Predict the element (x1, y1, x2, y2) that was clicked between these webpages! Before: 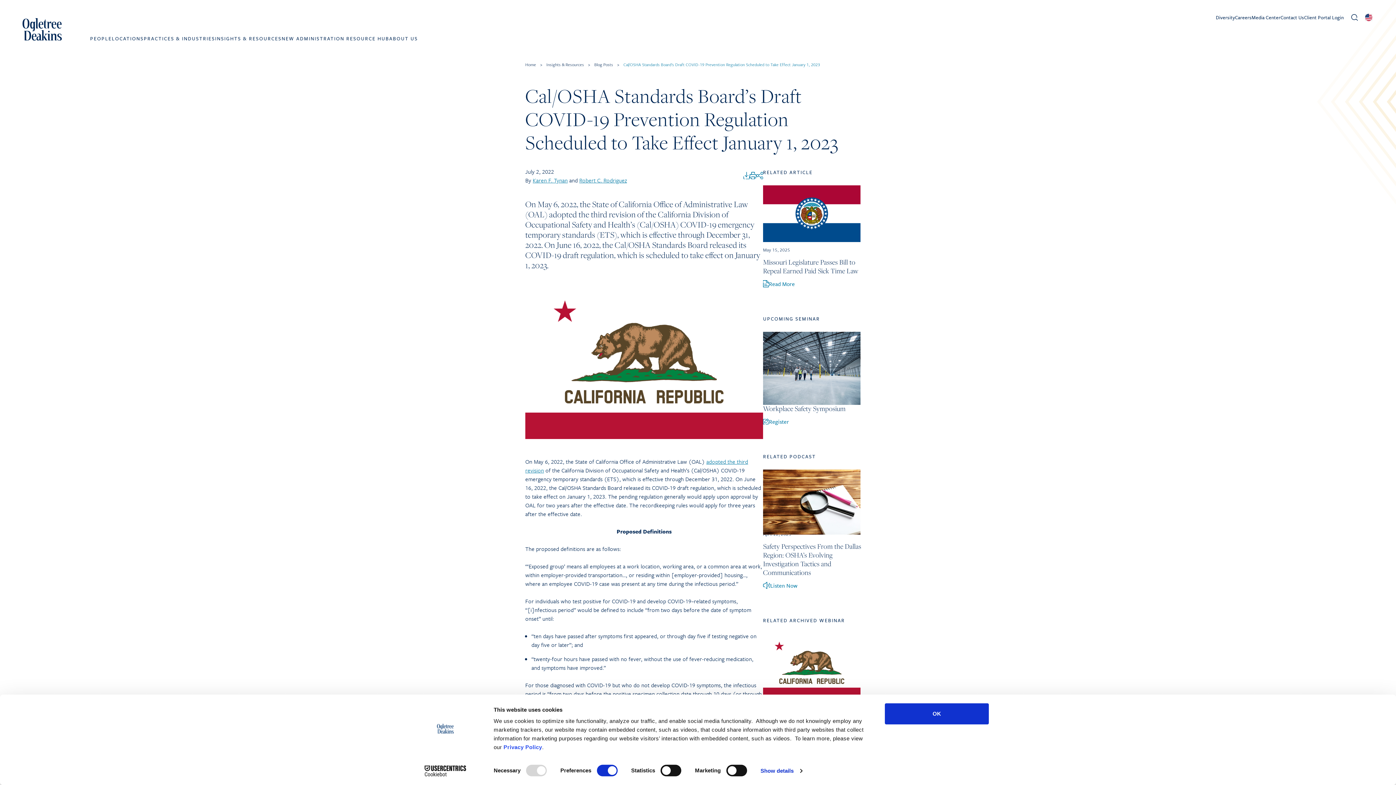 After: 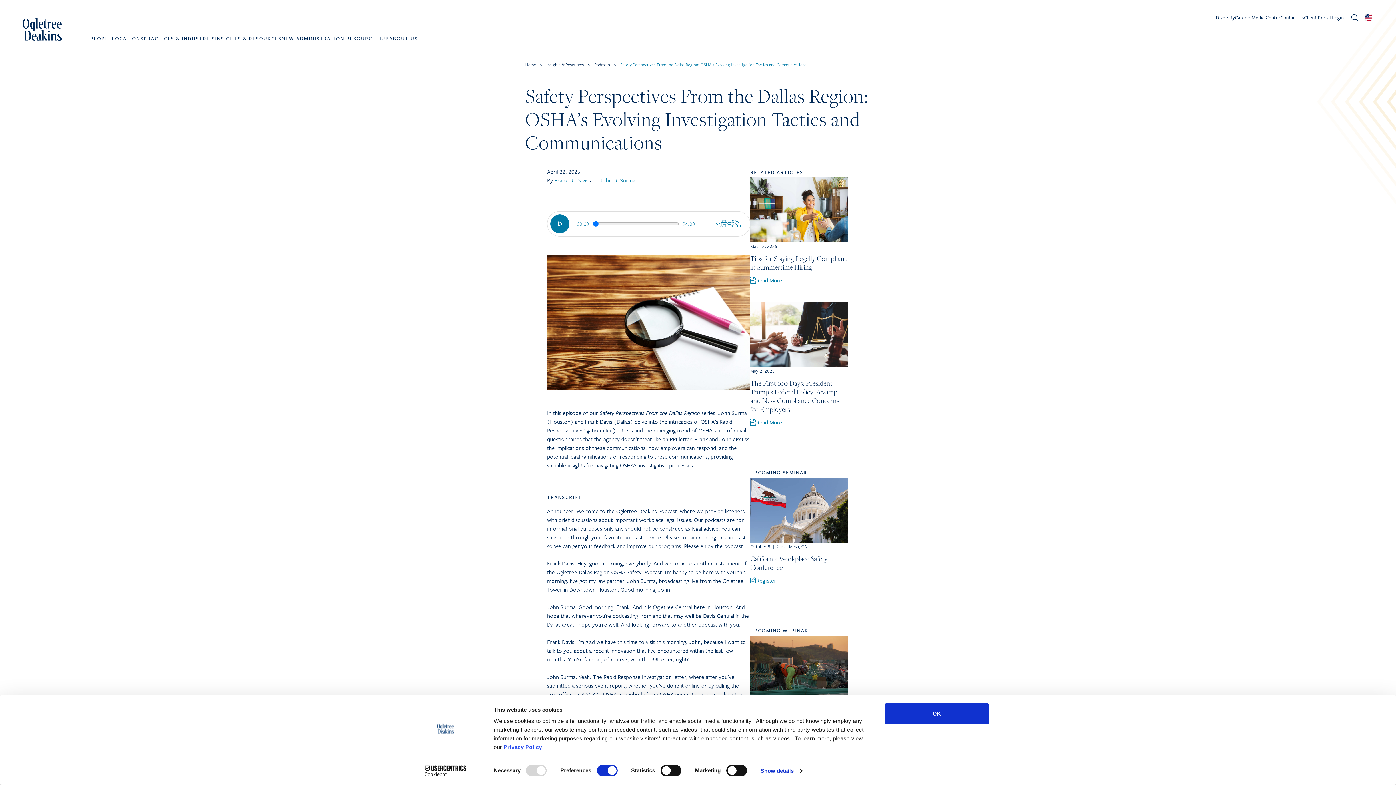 Action: bbox: (763, 581, 797, 590) label: Listen Now to Safety Perspectives From the Dallas Region: OSHA’s Evolving Investigation Tactics and Communications